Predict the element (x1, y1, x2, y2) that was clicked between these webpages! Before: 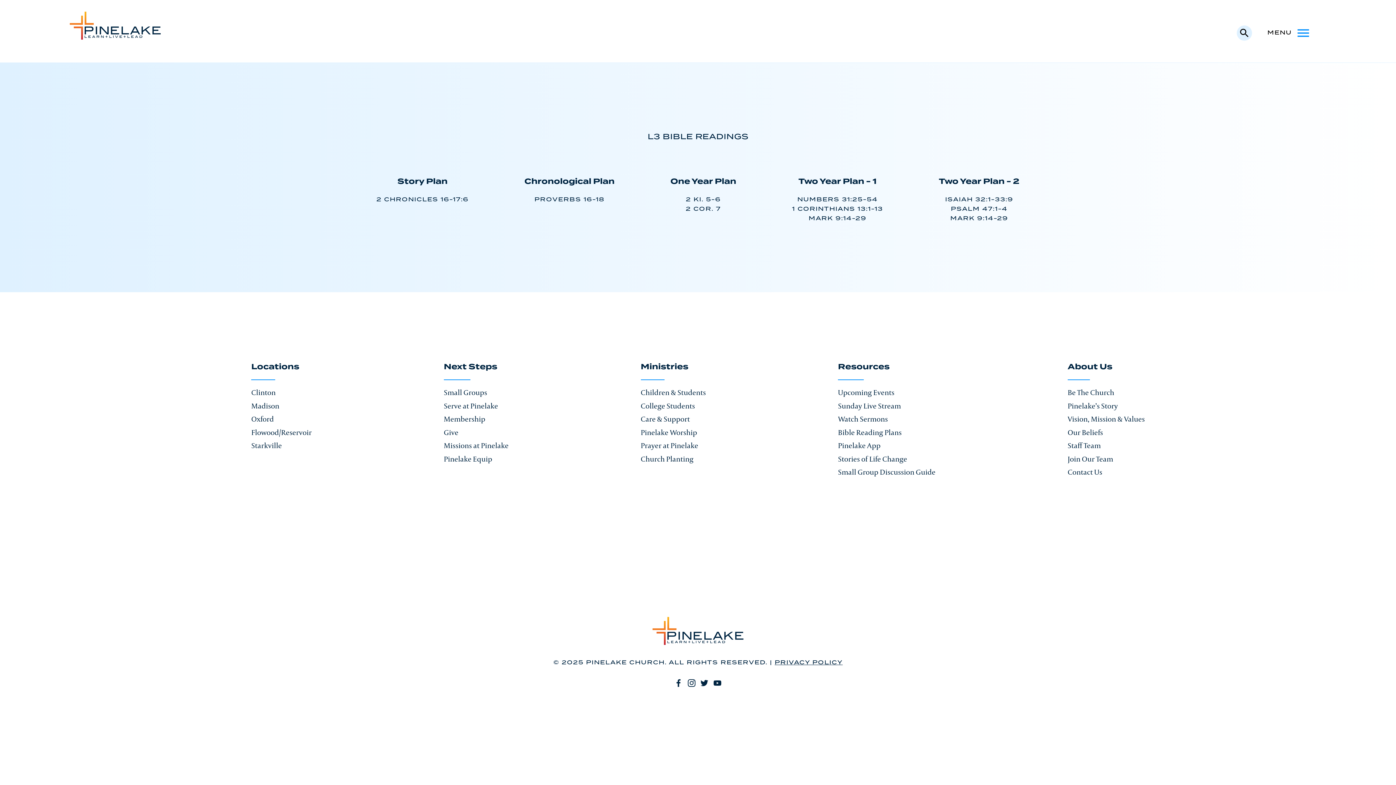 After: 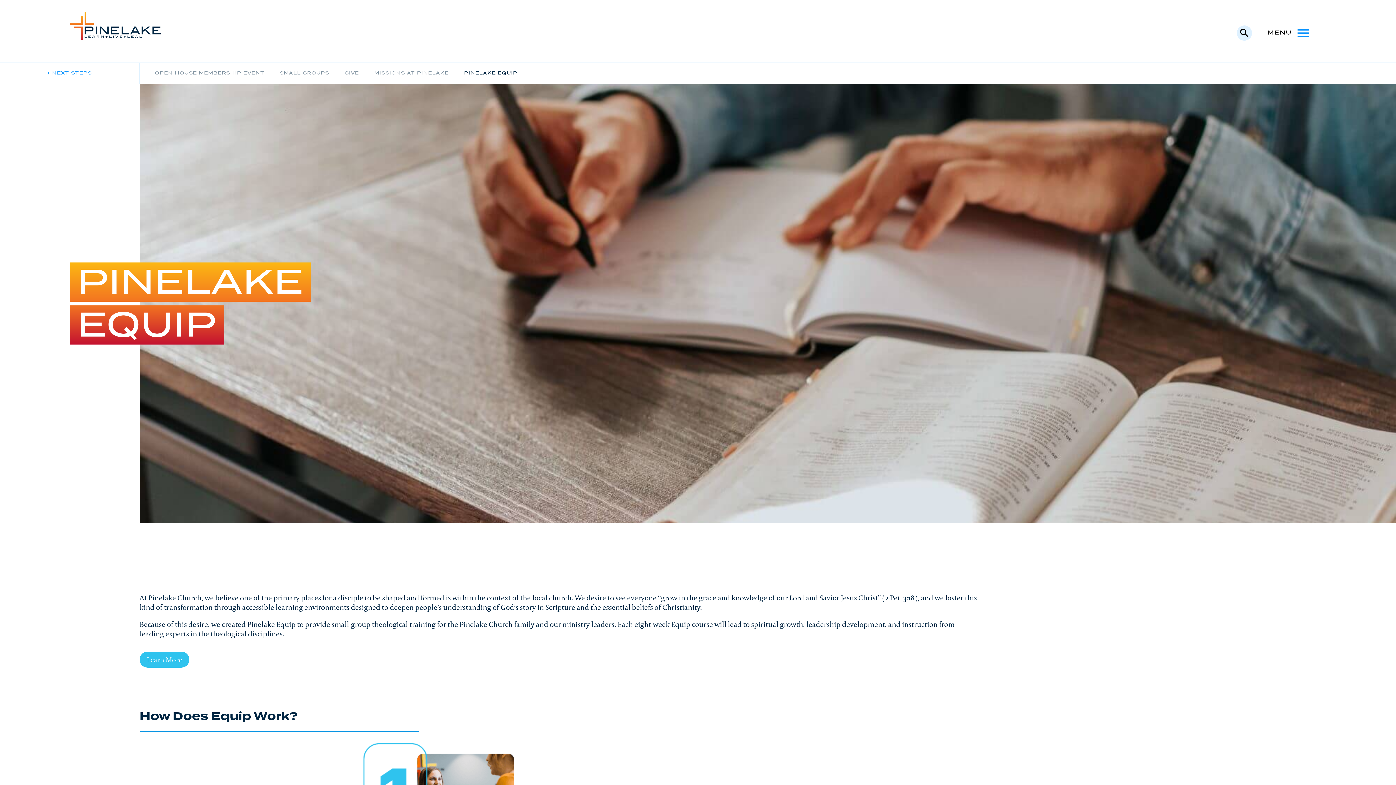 Action: bbox: (443, 454, 492, 463) label: Pinelake Equip